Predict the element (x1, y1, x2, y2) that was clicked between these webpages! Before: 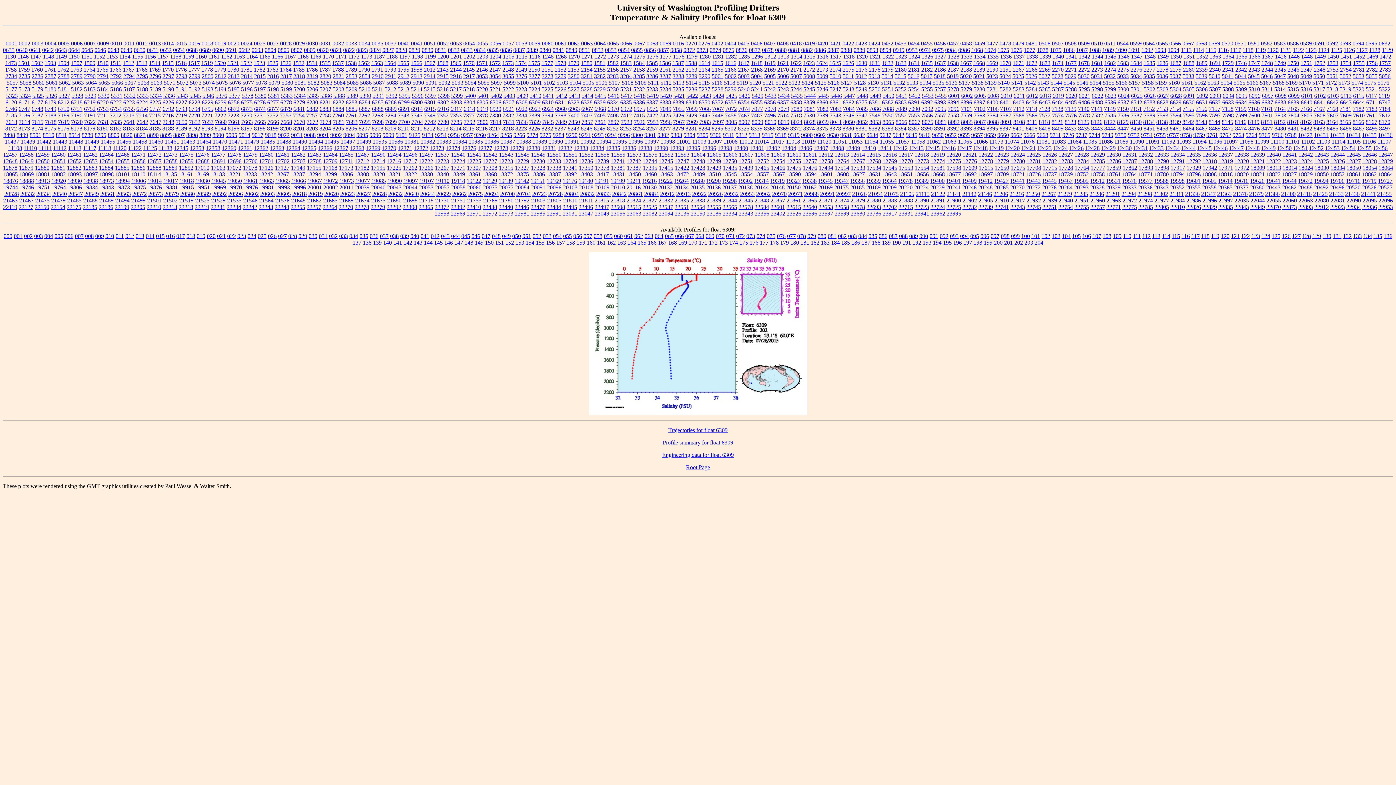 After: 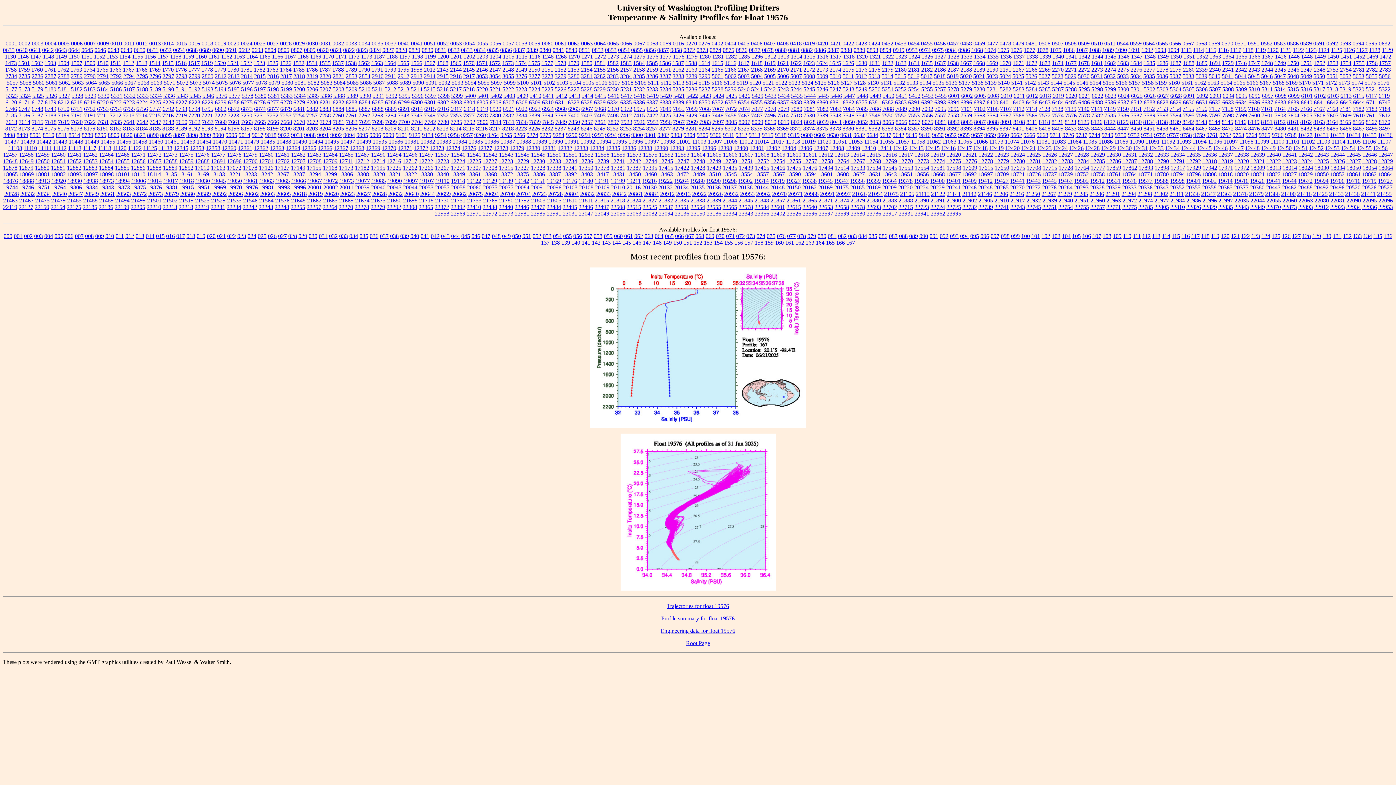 Action: label: 19576 bbox: (1122, 177, 1136, 183)